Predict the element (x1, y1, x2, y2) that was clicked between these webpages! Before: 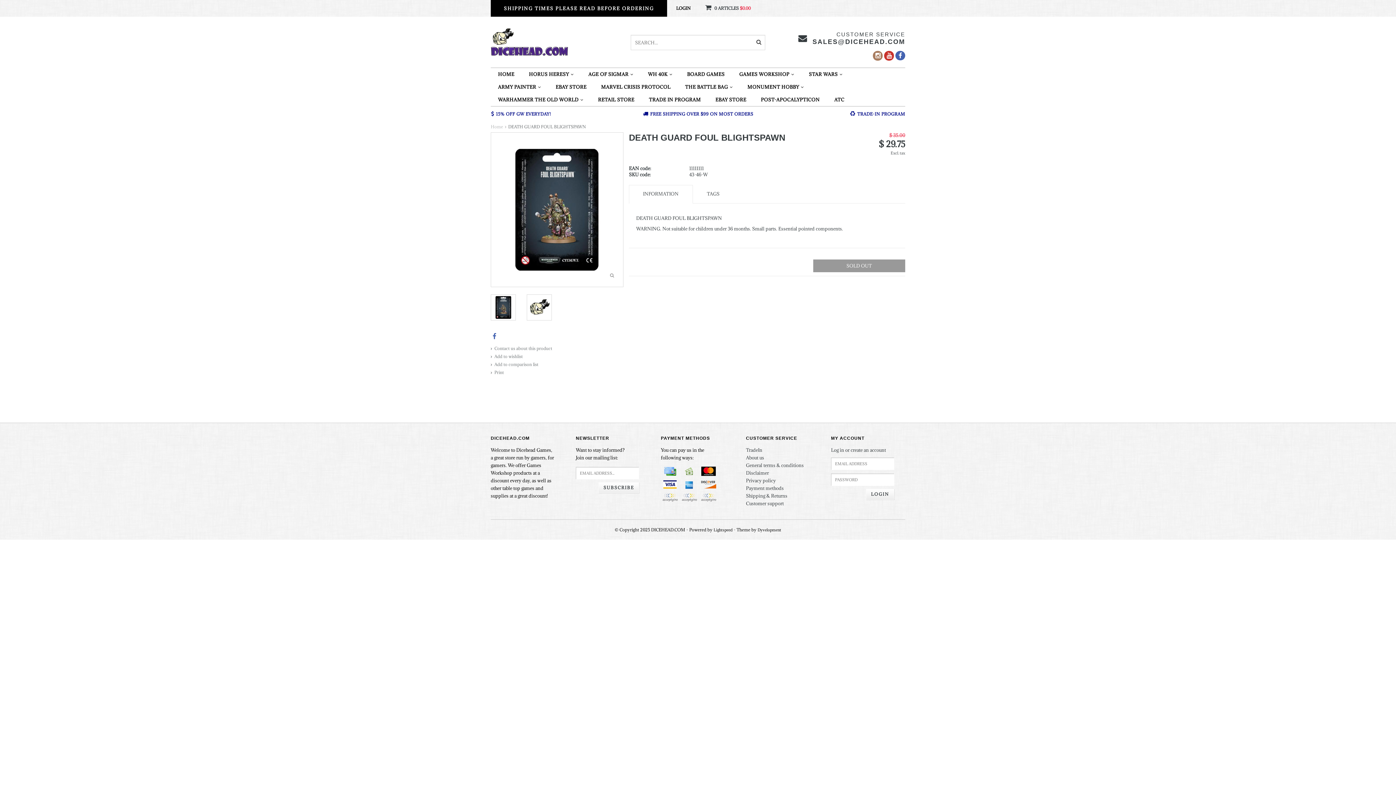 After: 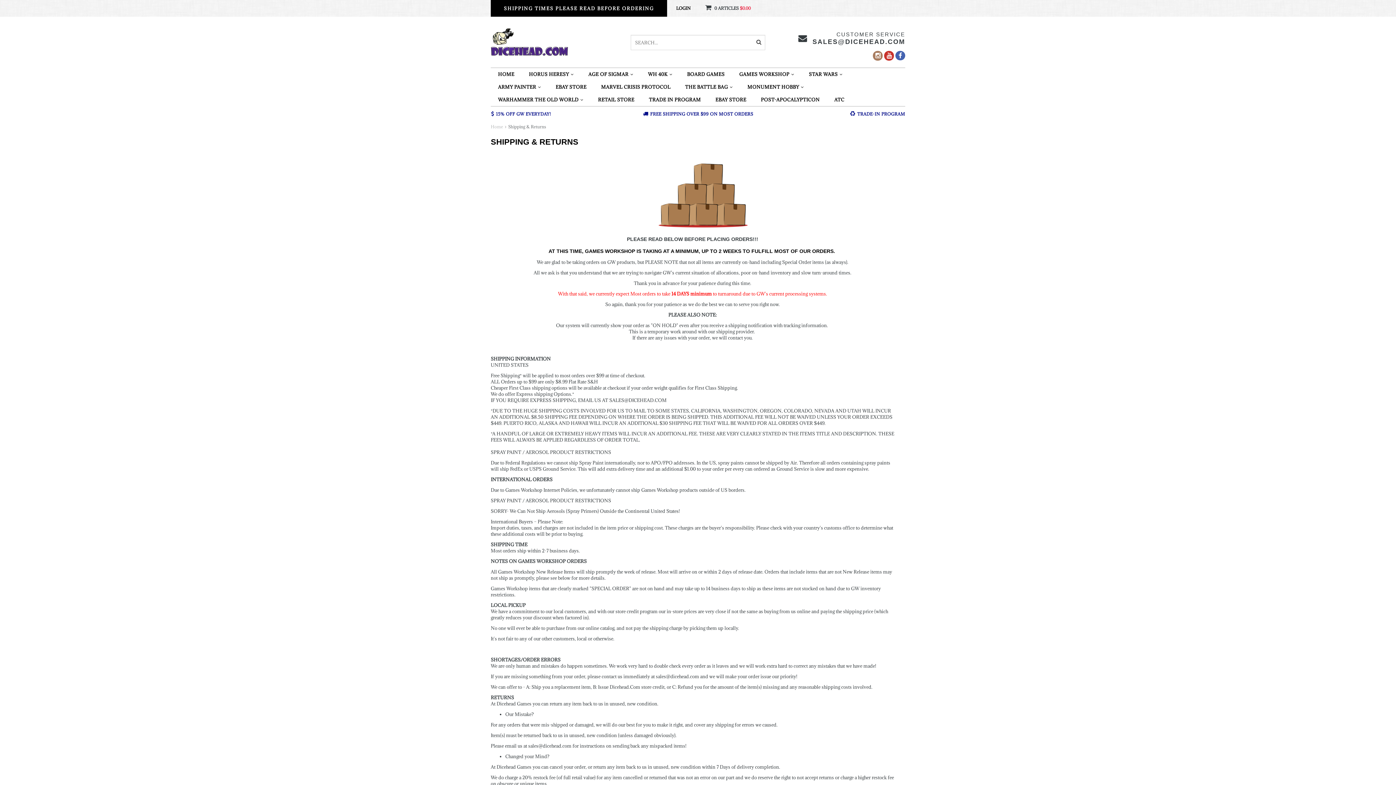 Action: bbox: (504, 5, 654, 11) label: SHIPPING TIMES PLEASE READ BEFORE ORDERING